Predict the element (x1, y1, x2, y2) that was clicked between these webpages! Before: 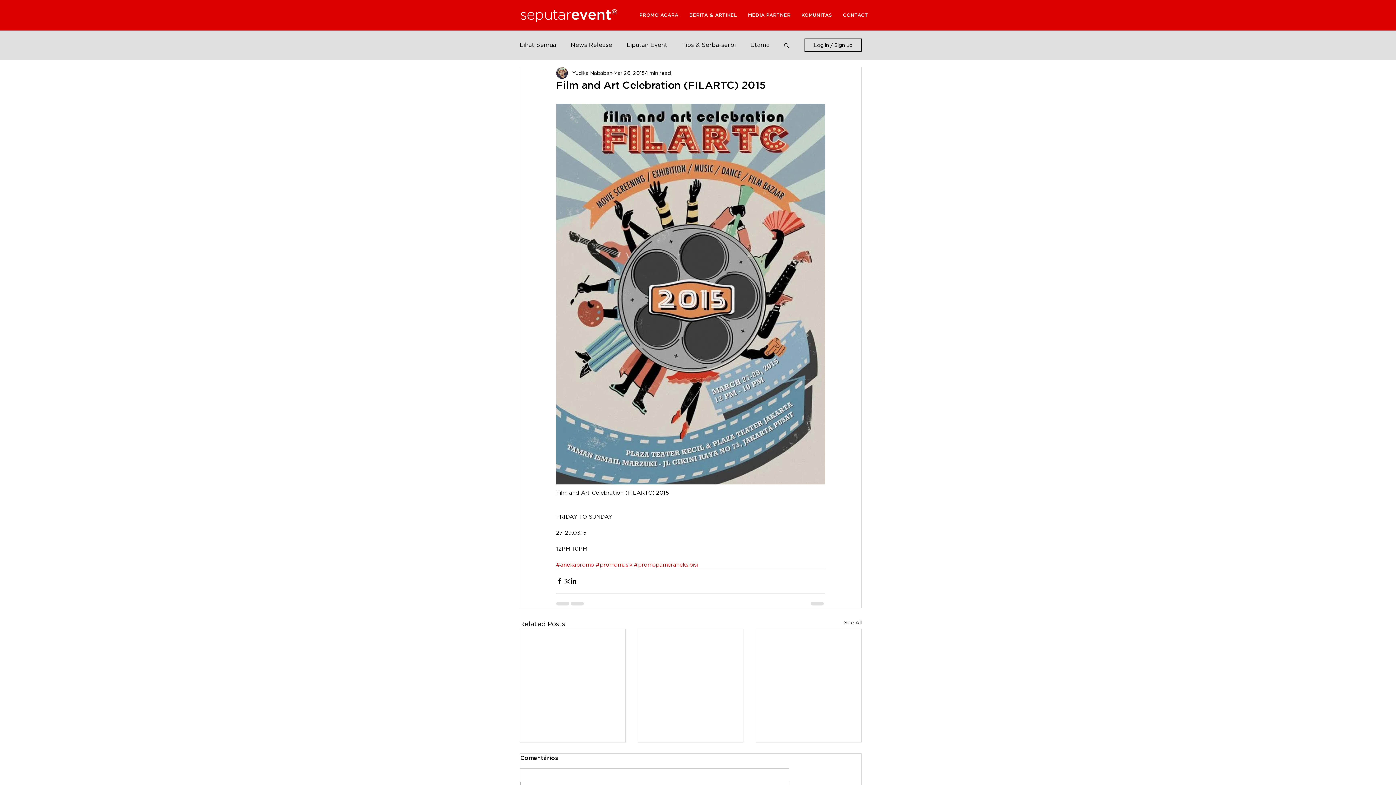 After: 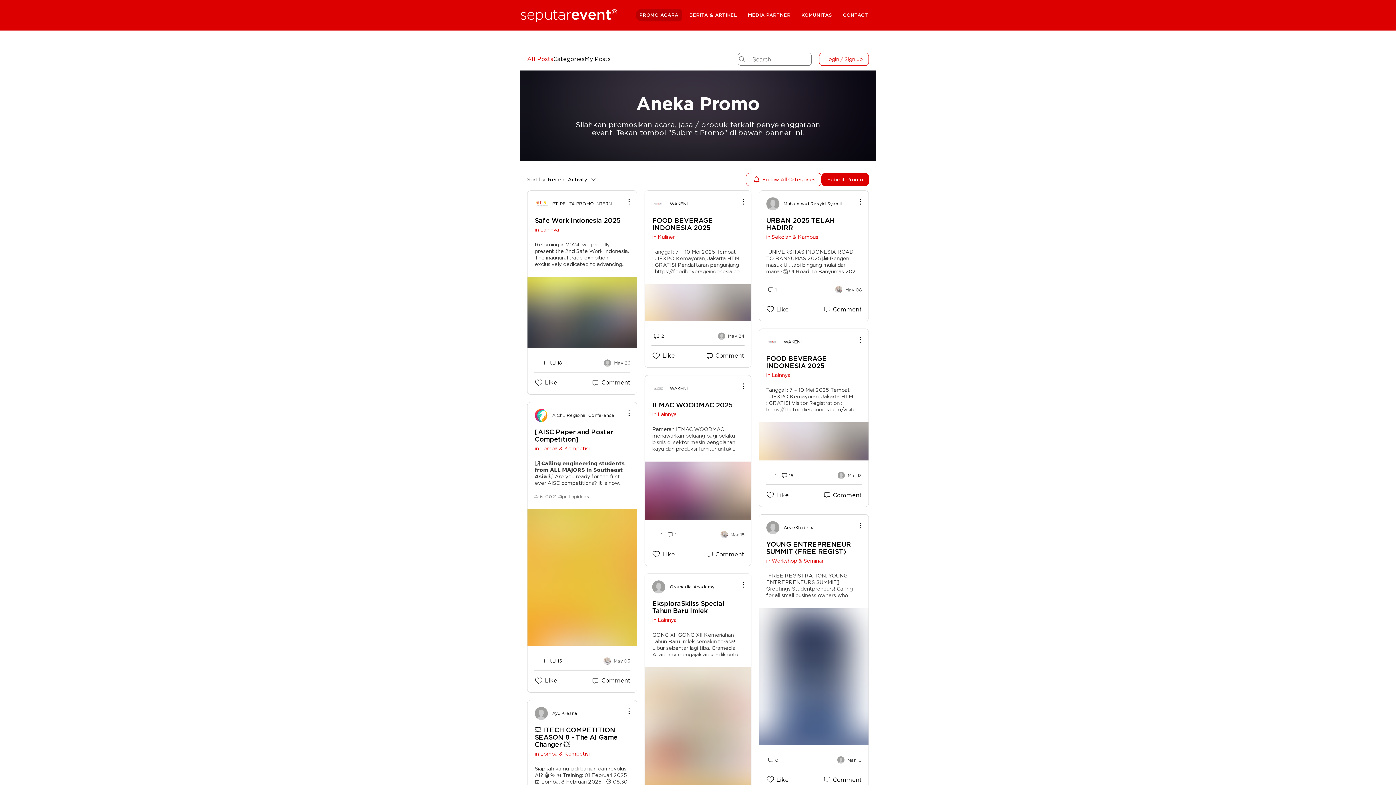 Action: bbox: (636, 8, 682, 21) label: PROMO ACARA